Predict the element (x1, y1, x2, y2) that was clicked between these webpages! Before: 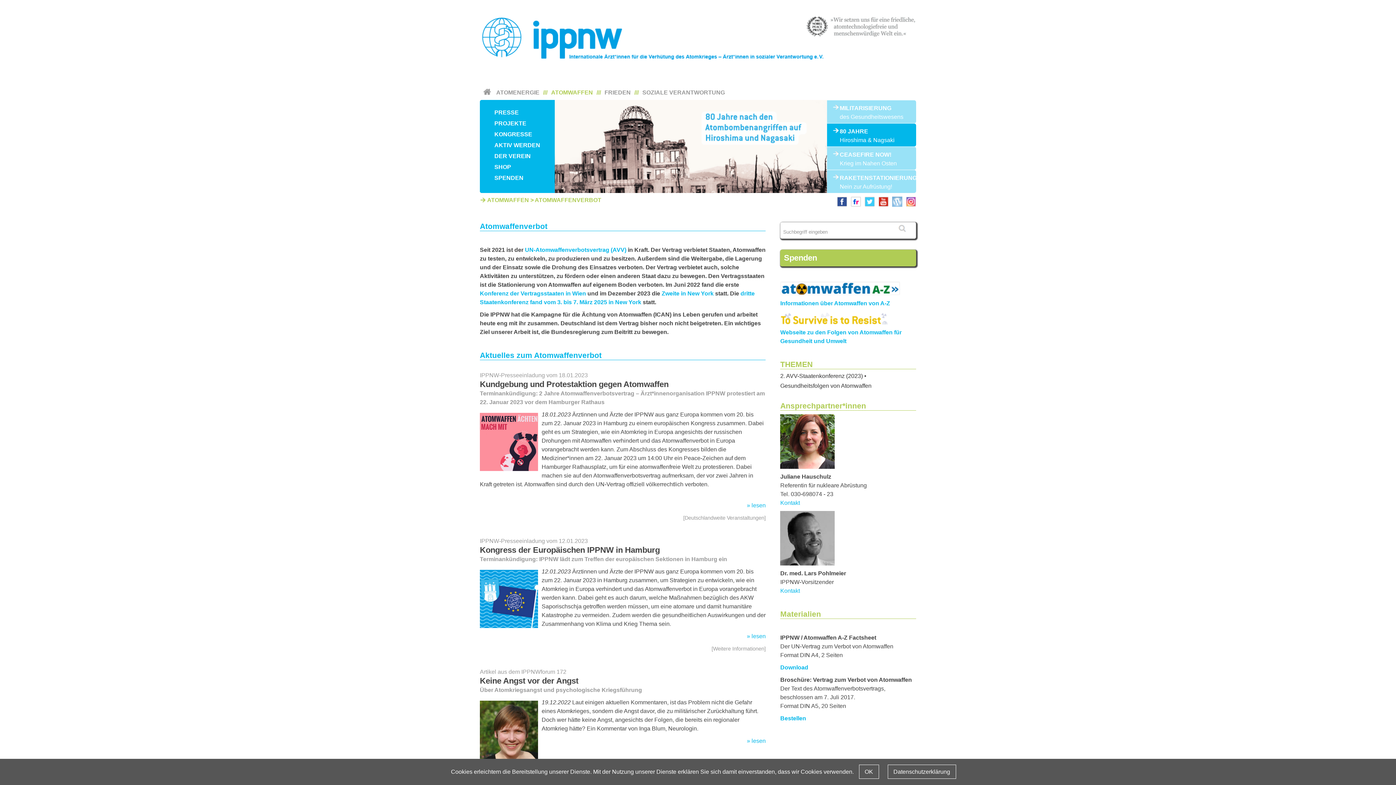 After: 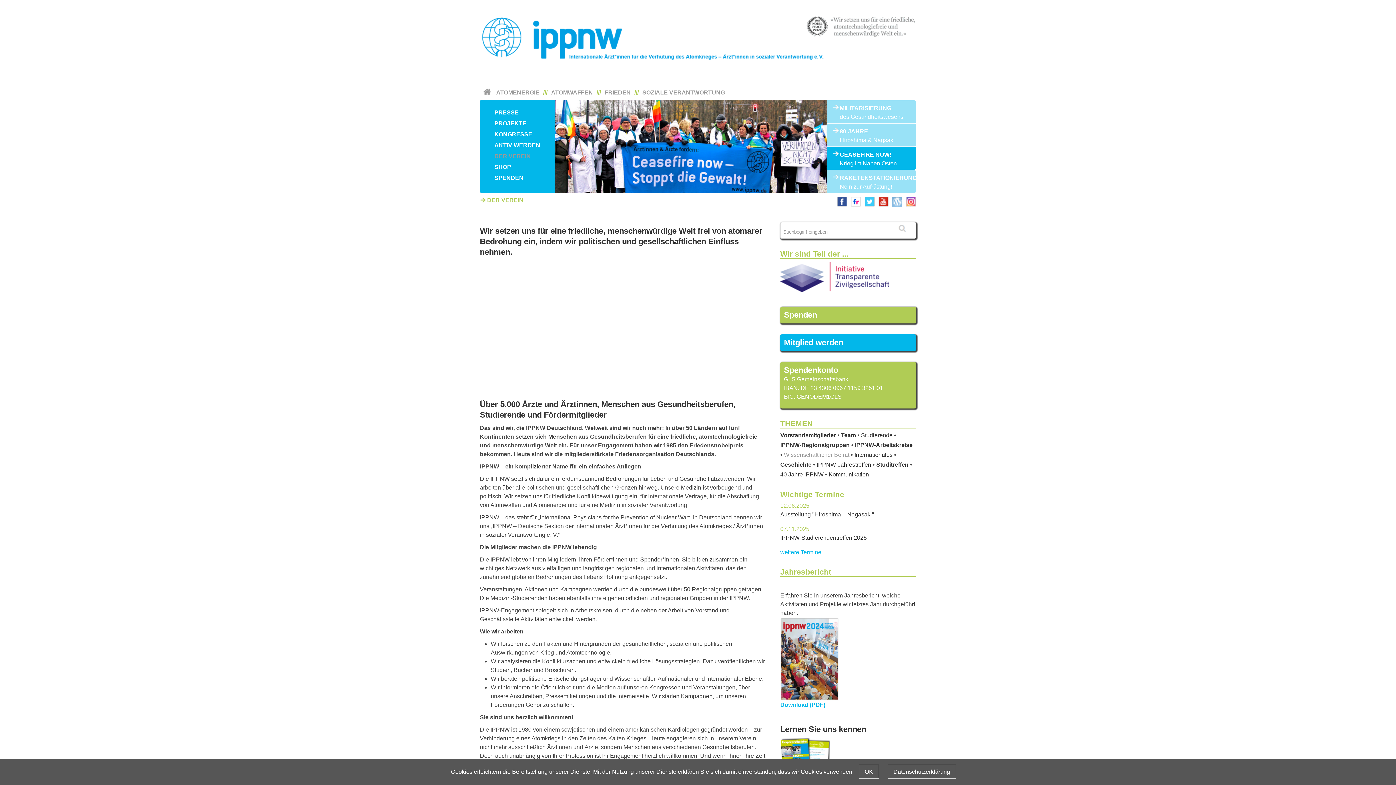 Action: label: DER VEREIN bbox: (480, 150, 554, 161)